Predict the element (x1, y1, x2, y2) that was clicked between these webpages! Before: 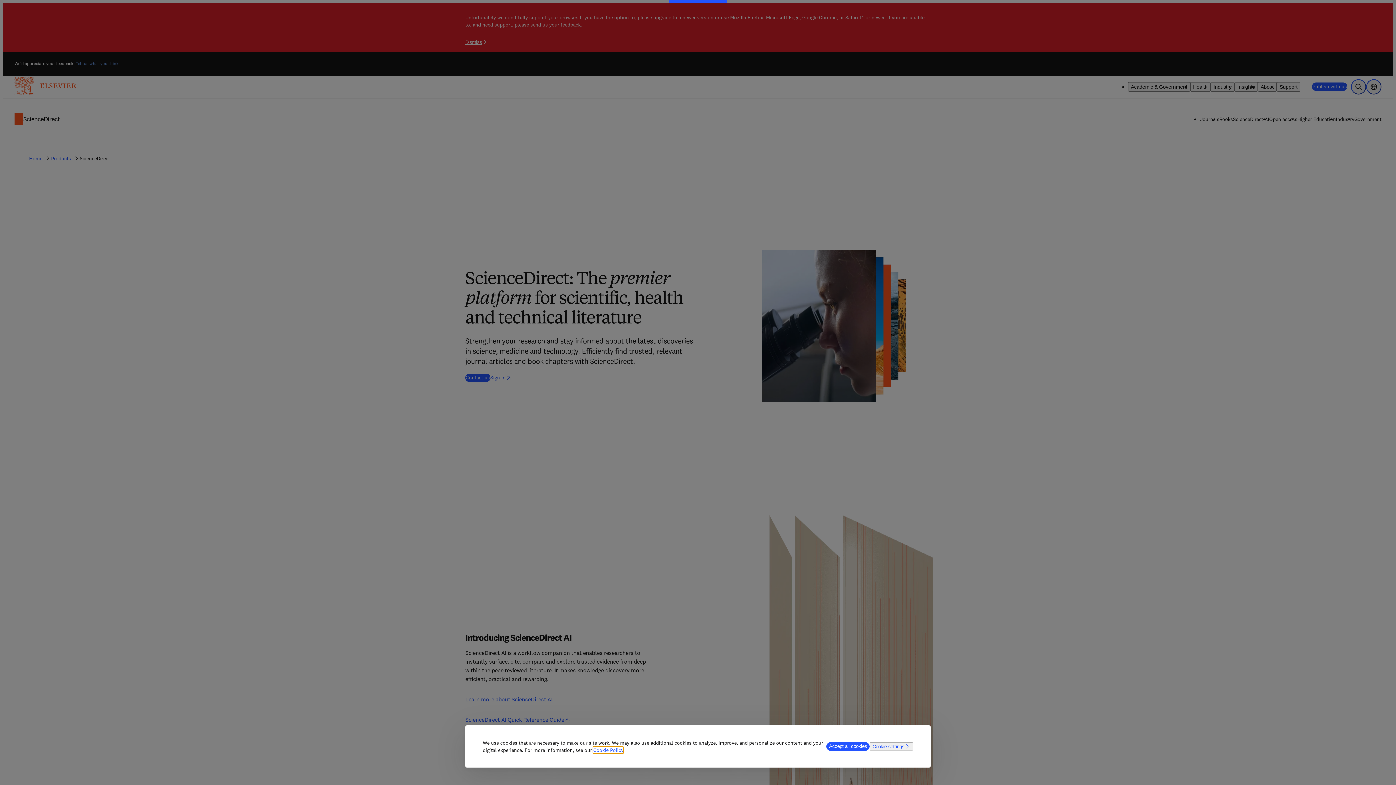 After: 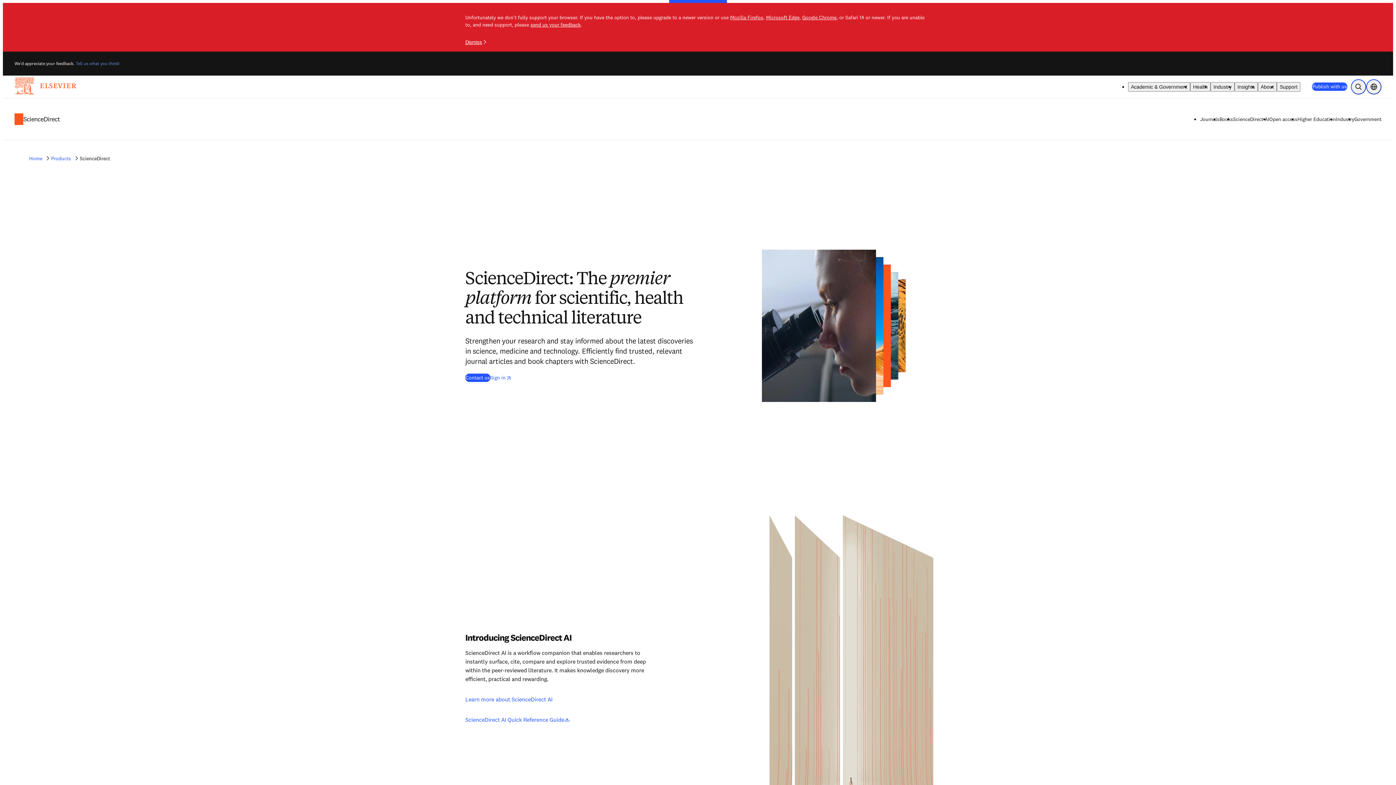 Action: label: Accept all cookies bbox: (826, 742, 869, 751)